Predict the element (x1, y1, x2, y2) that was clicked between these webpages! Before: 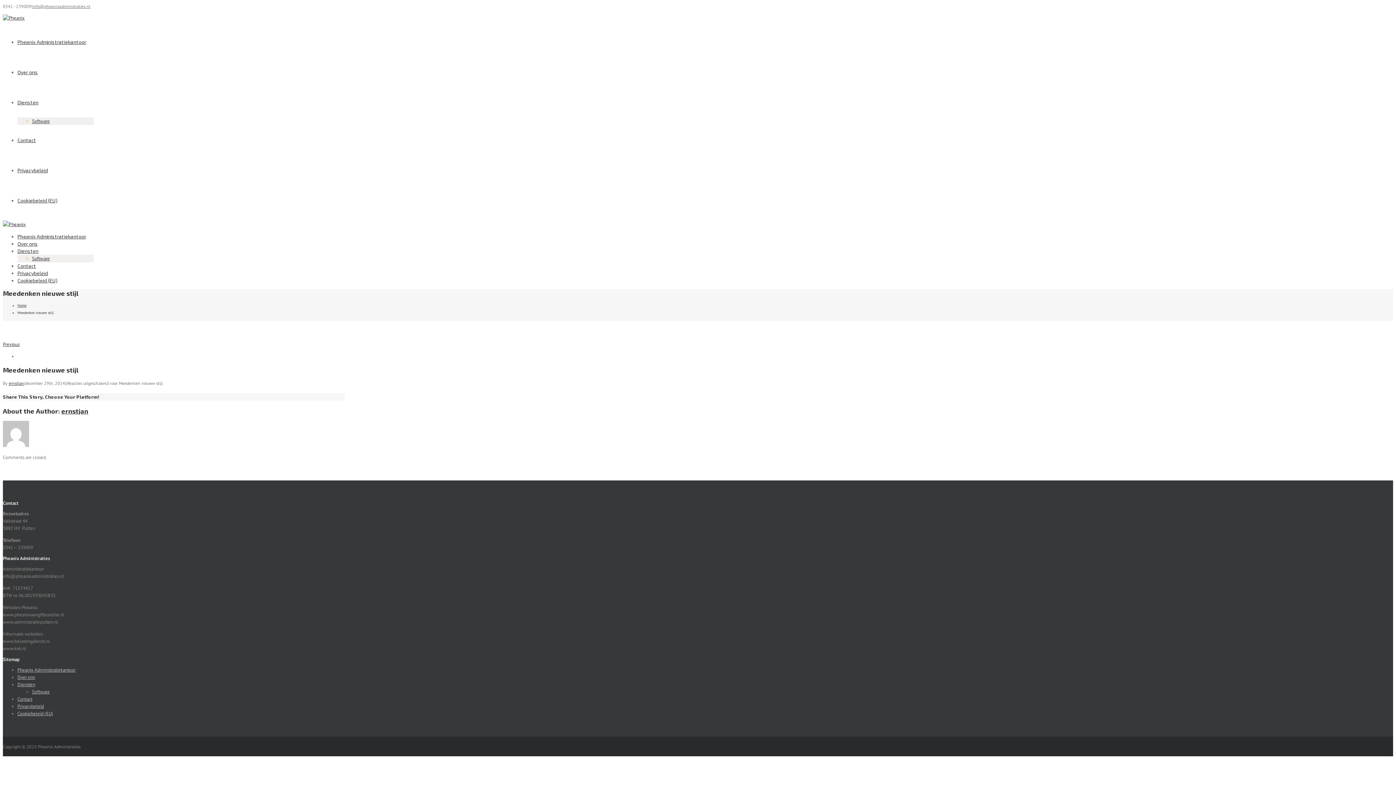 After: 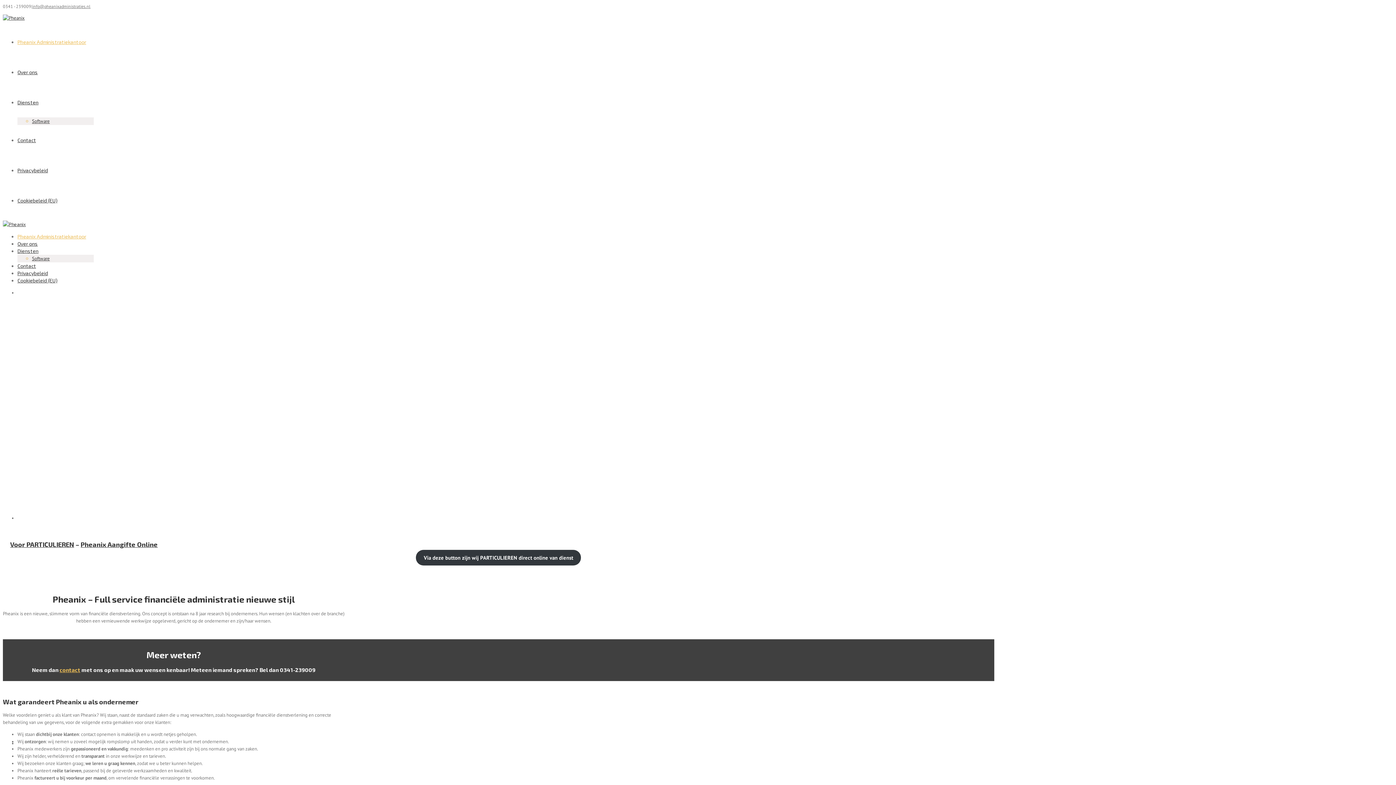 Action: label: Pheanix Administratiekantoor bbox: (17, 38, 86, 45)